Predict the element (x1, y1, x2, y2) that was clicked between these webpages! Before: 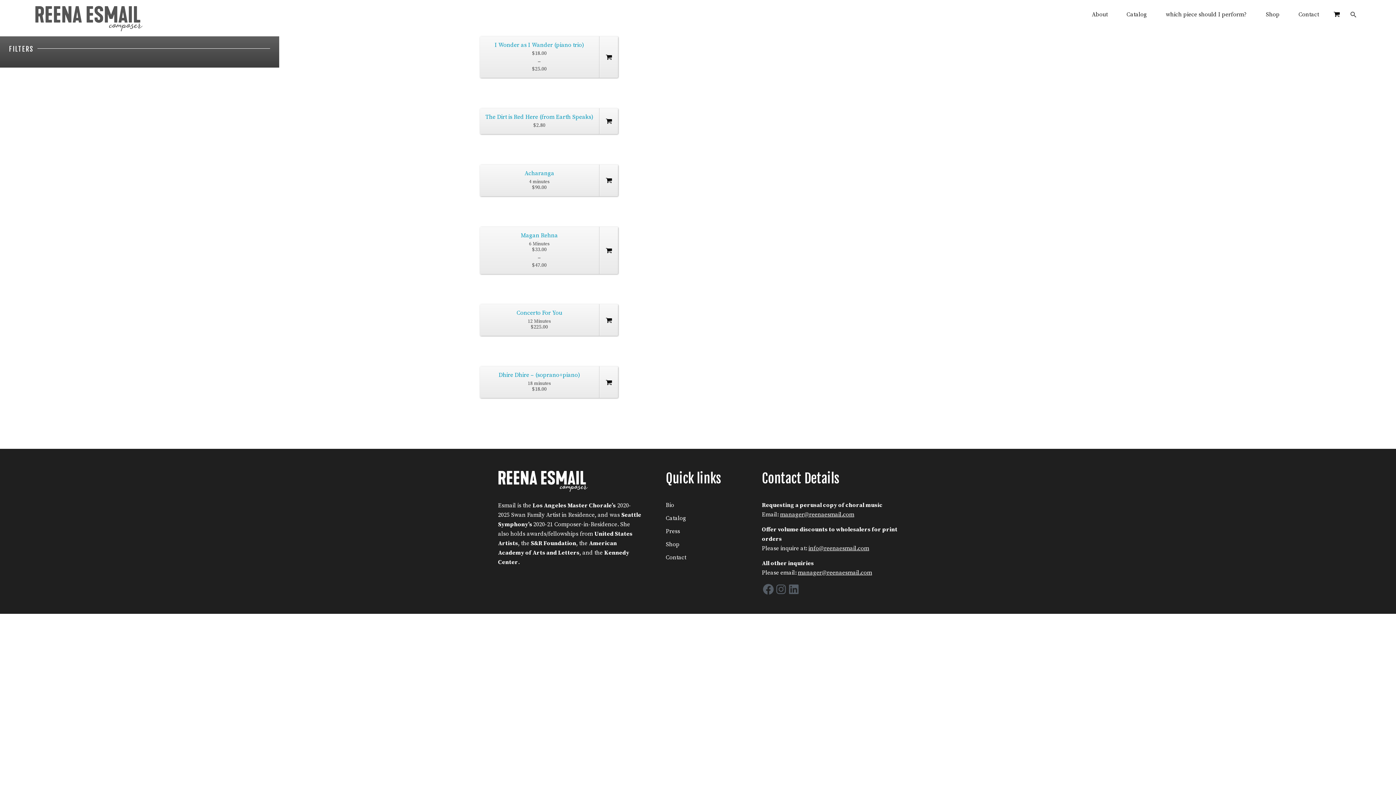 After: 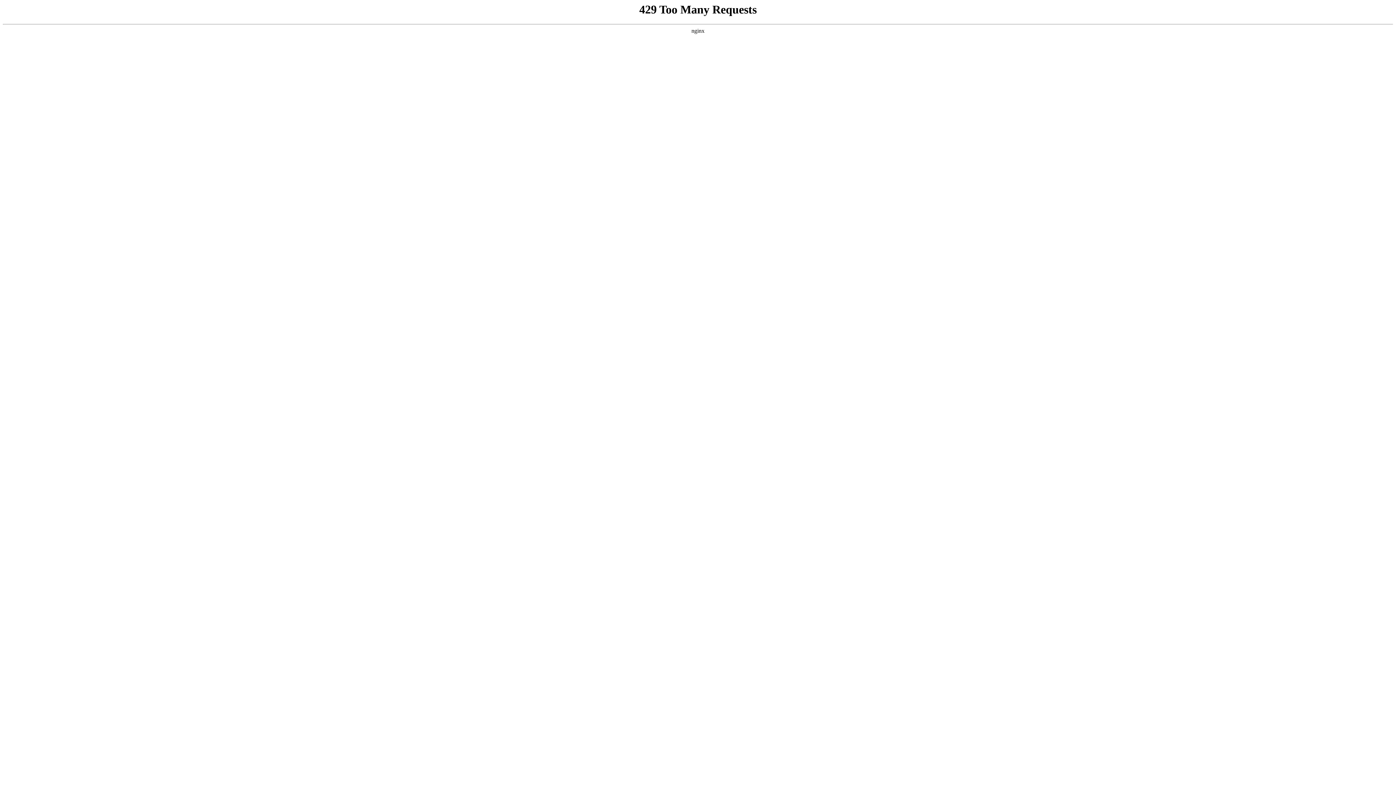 Action: bbox: (665, 501, 674, 509) label: Bio